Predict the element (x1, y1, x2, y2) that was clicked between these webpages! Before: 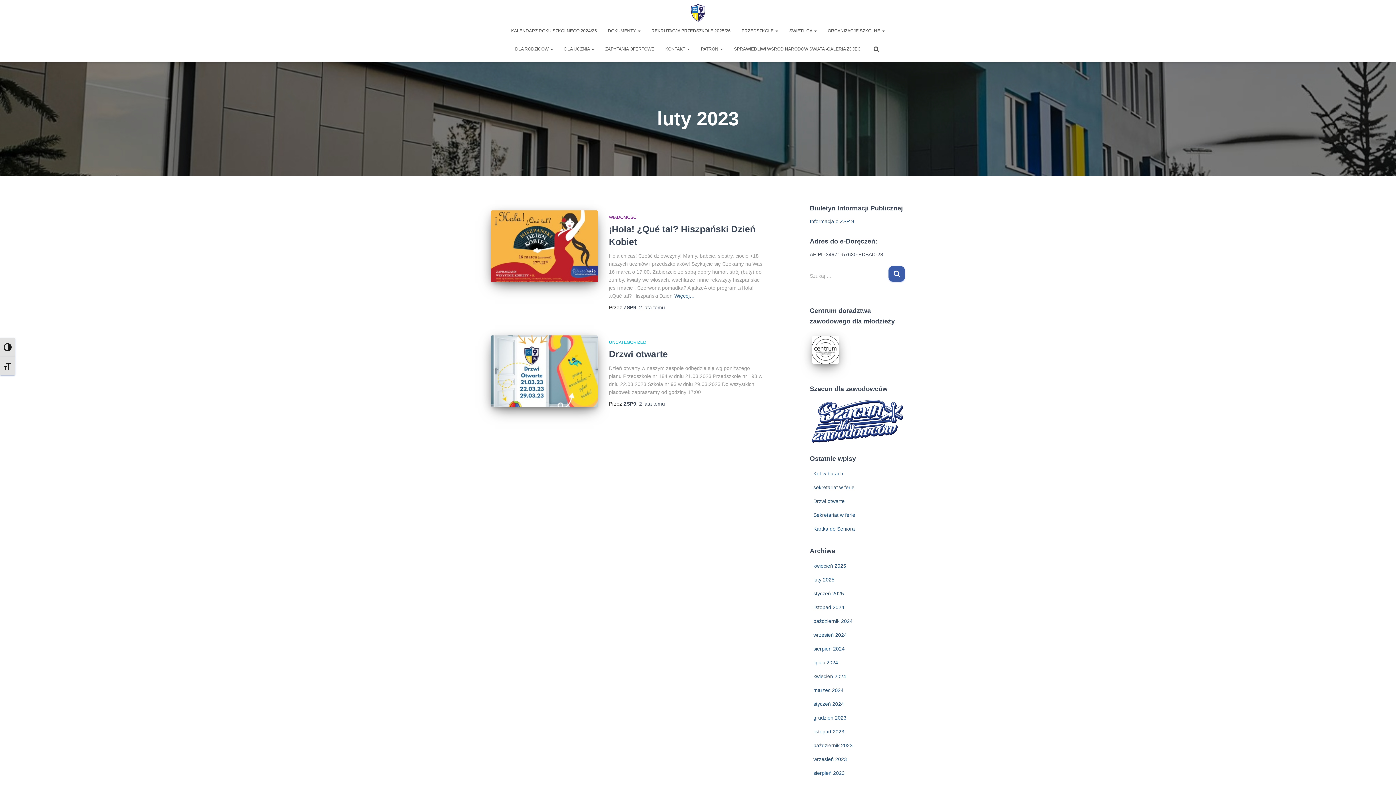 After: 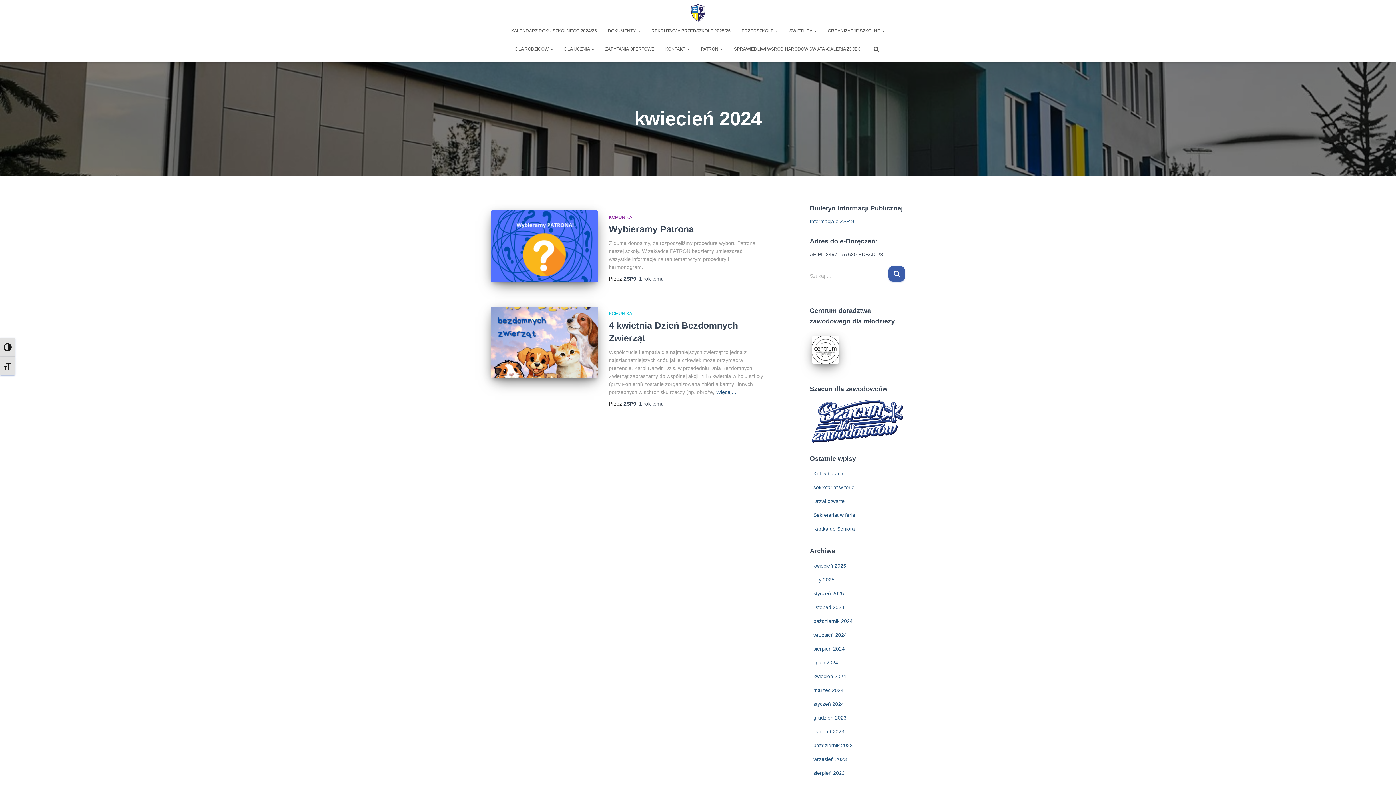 Action: bbox: (813, 673, 846, 679) label: kwiecień 2024